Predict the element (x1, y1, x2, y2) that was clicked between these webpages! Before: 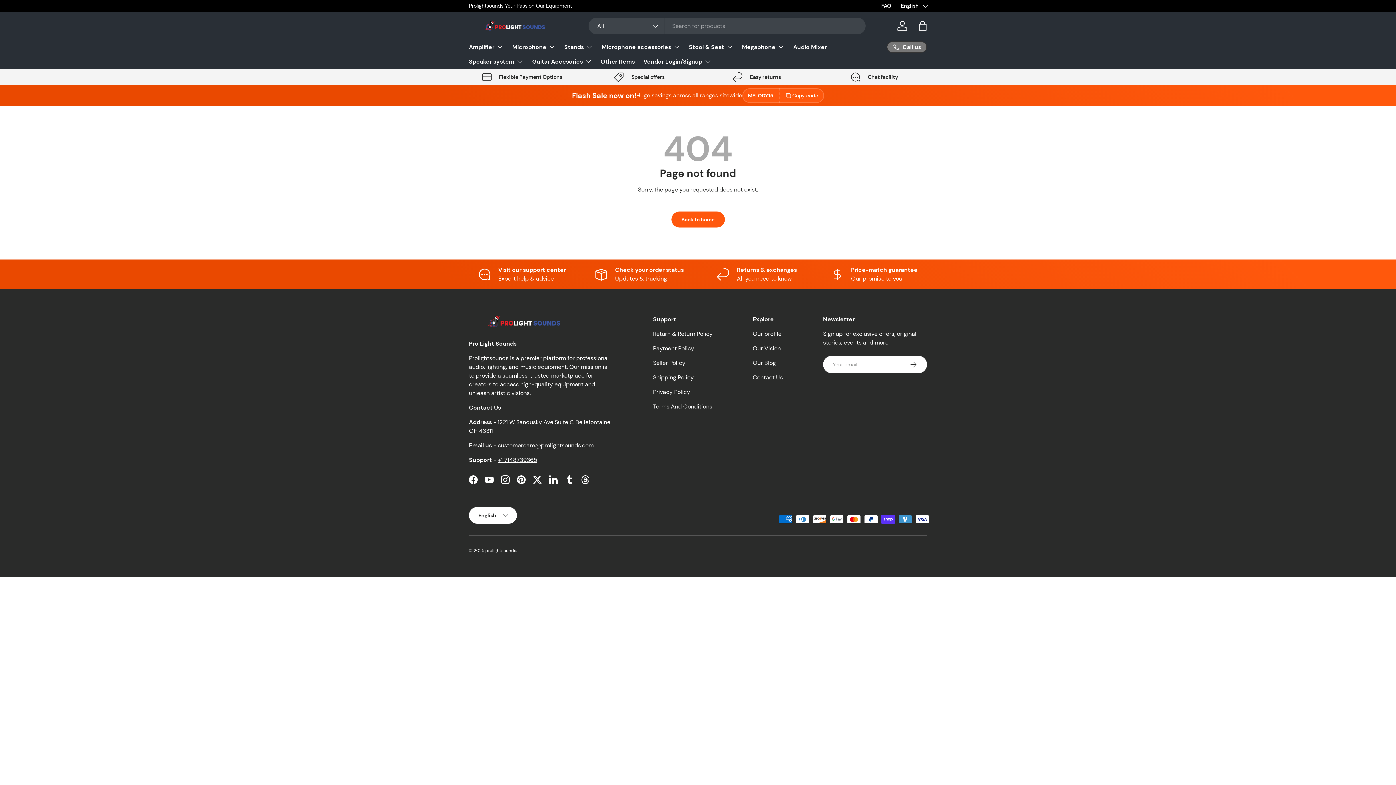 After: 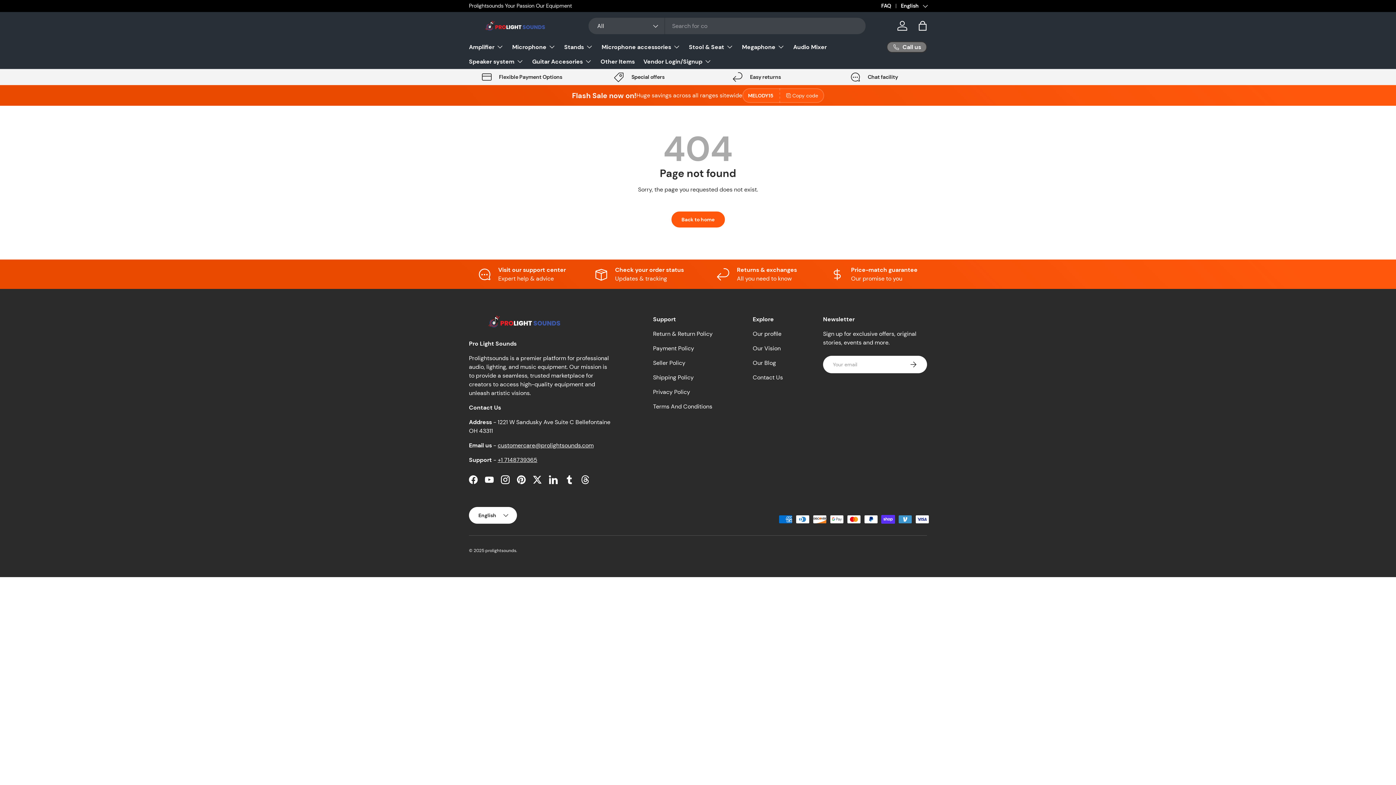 Action: label: Visit our support center

Expert help & advice bbox: (469, 265, 574, 283)